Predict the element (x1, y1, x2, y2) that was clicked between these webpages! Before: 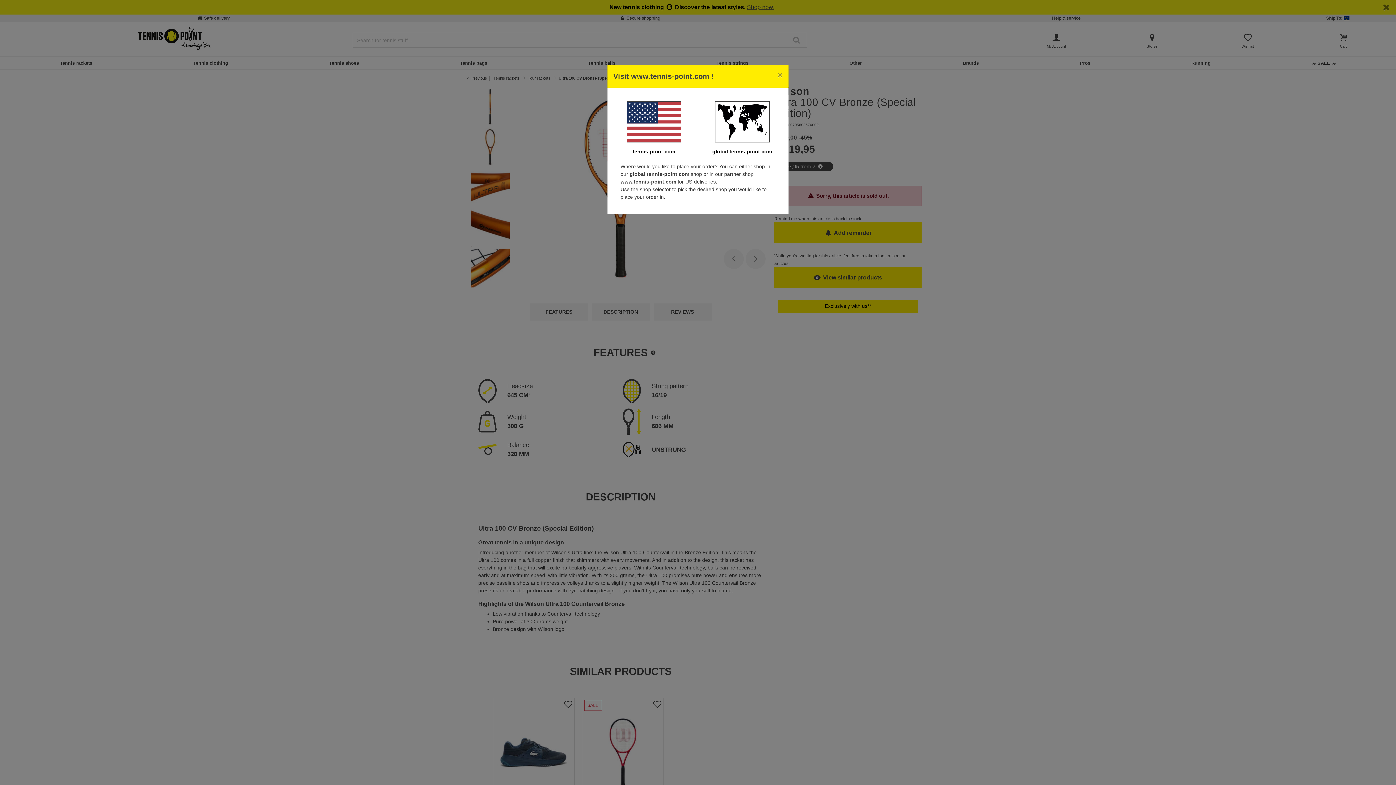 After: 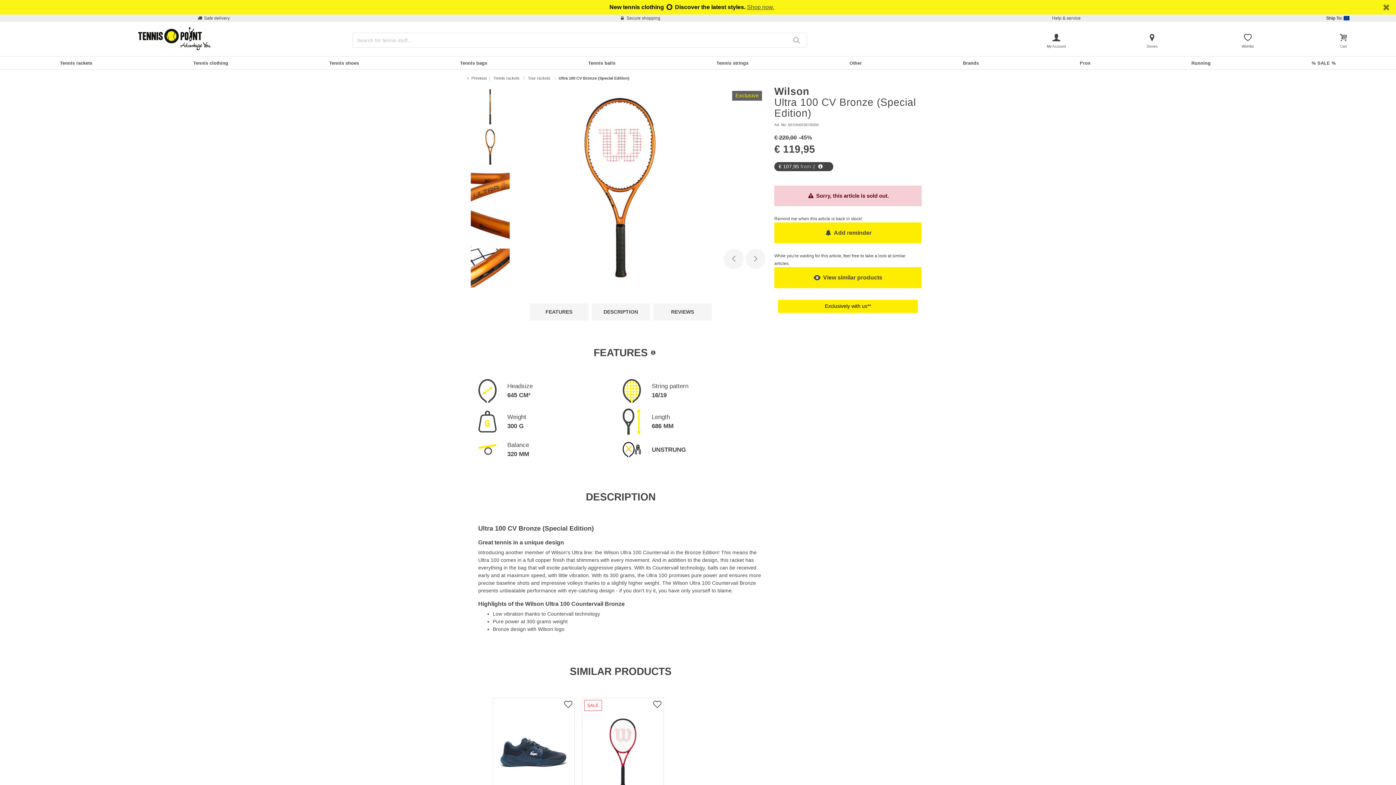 Action: bbox: (701, 101, 782, 142)